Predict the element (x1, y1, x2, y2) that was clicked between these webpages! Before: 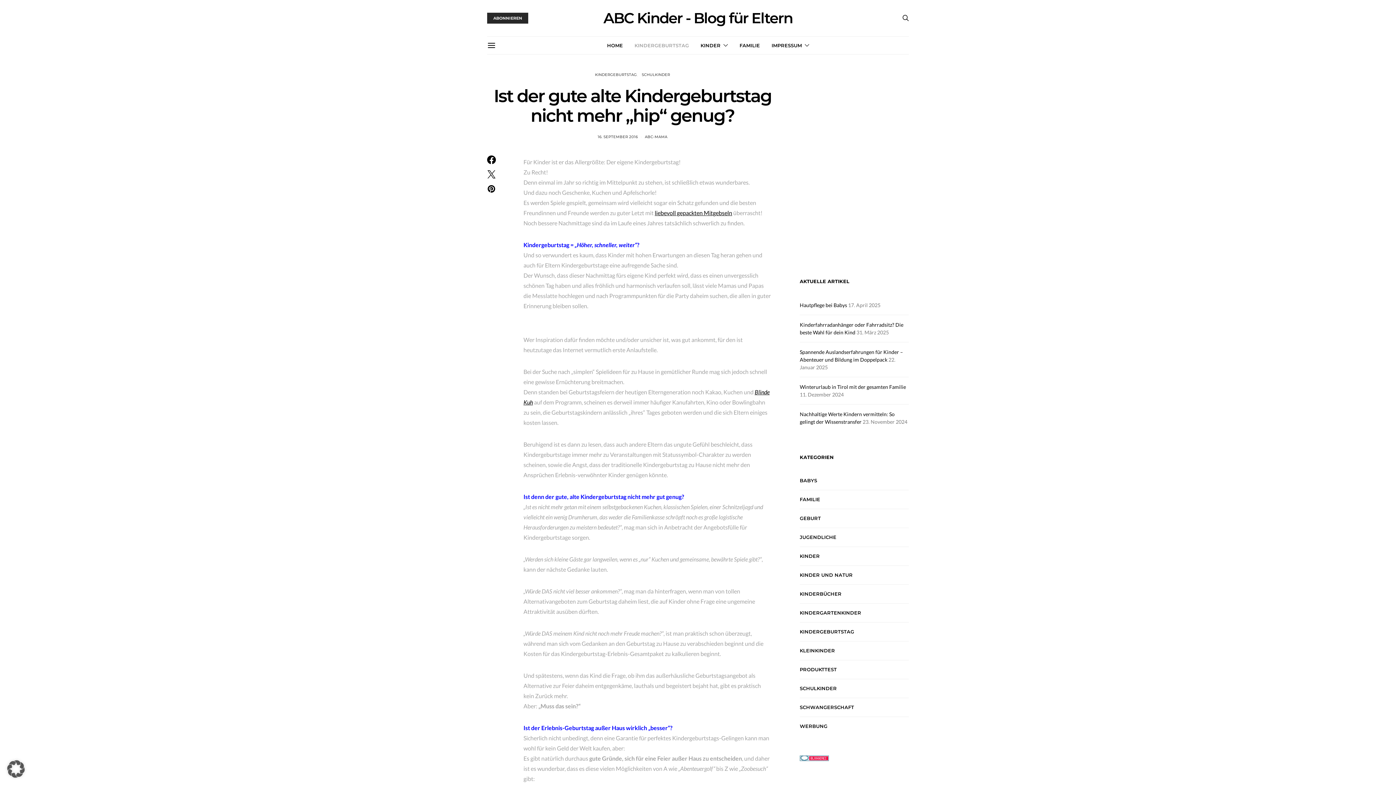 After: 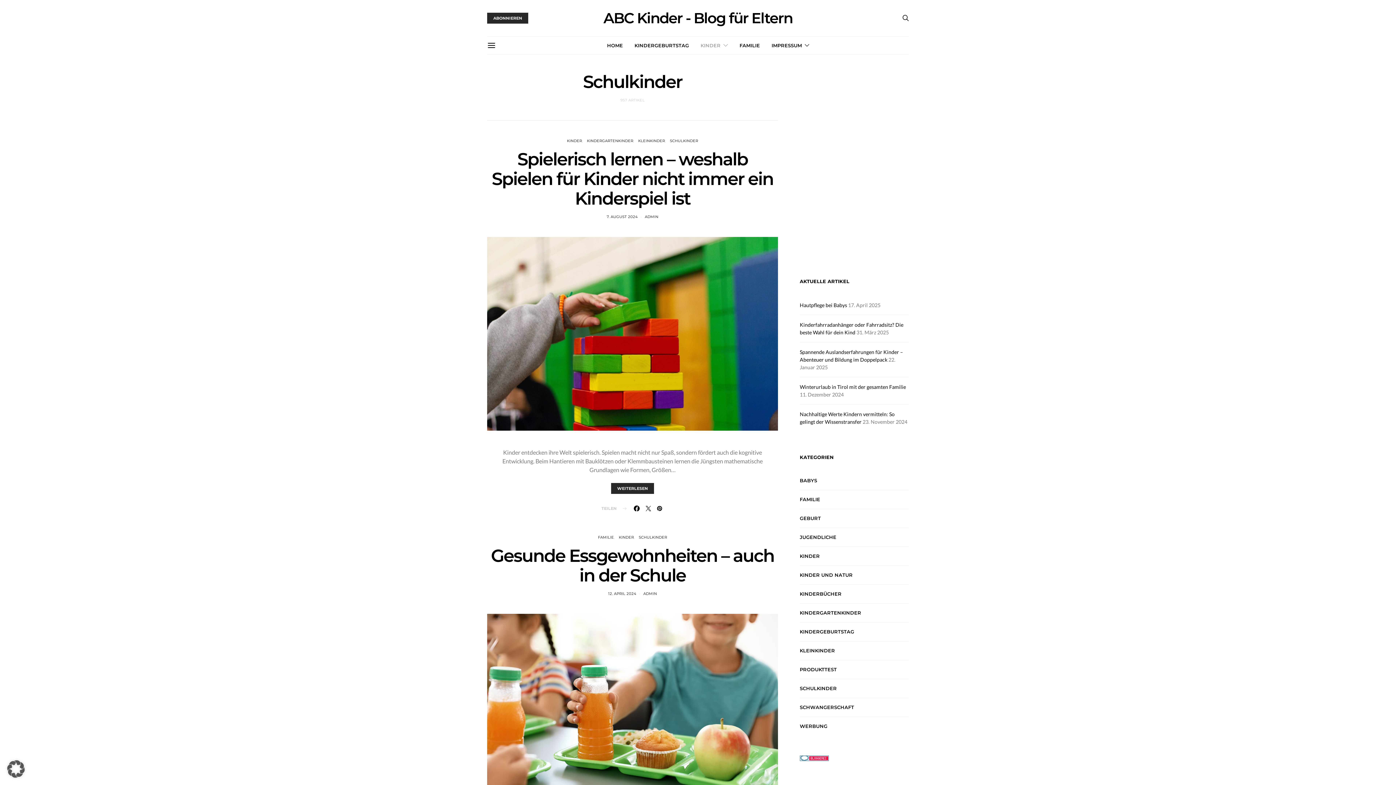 Action: bbox: (641, 72, 670, 77) label: SCHULKINDER